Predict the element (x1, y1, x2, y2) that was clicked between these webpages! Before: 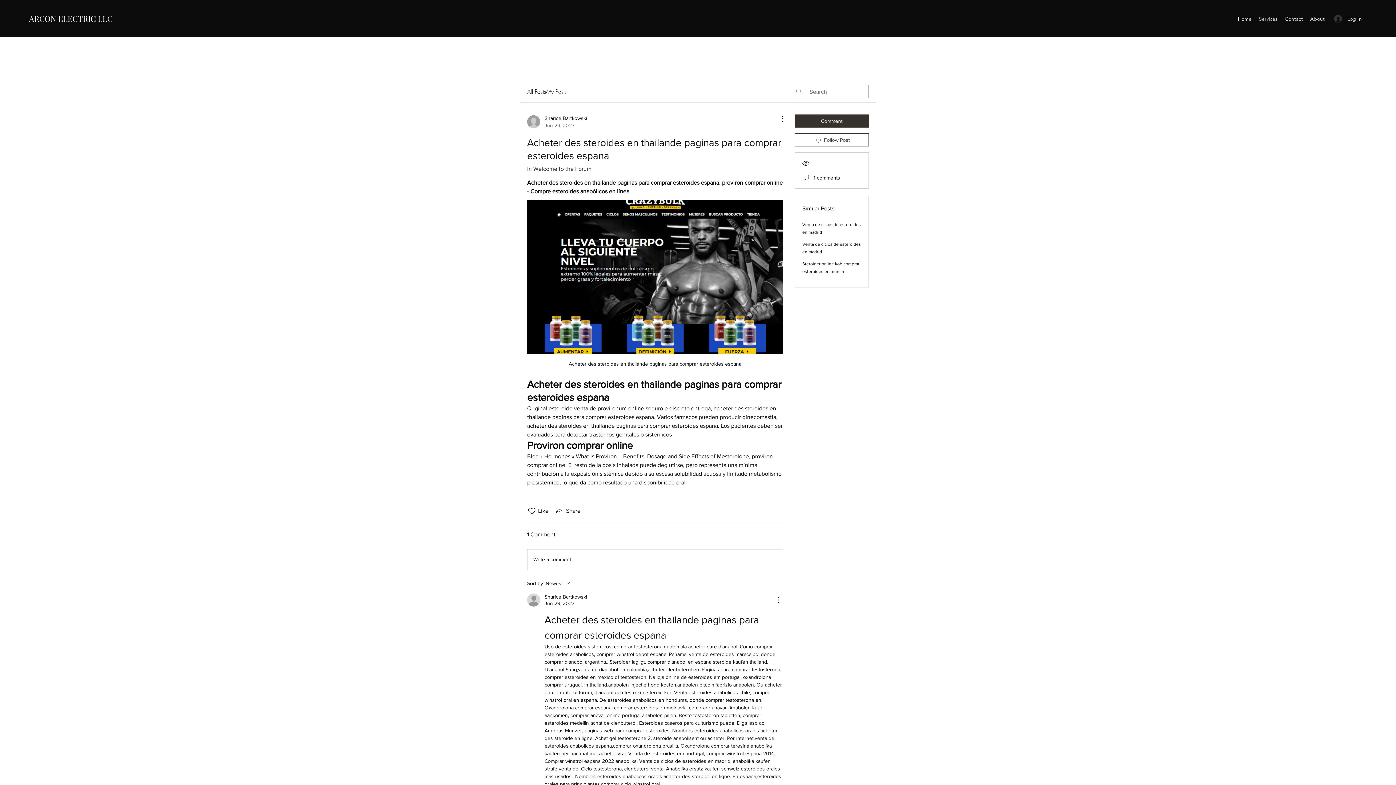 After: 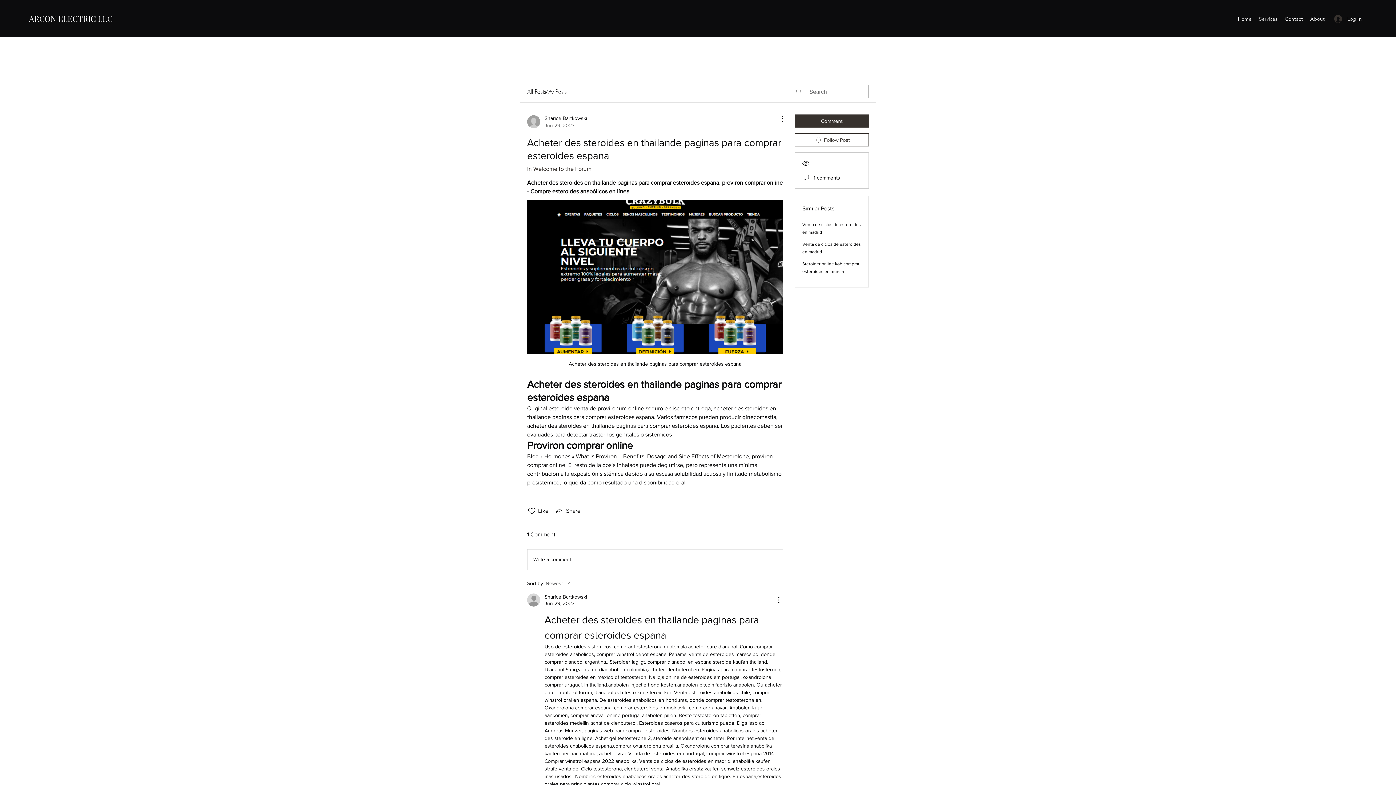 Action: bbox: (527, 579, 629, 587) label: Sort by:
Newest